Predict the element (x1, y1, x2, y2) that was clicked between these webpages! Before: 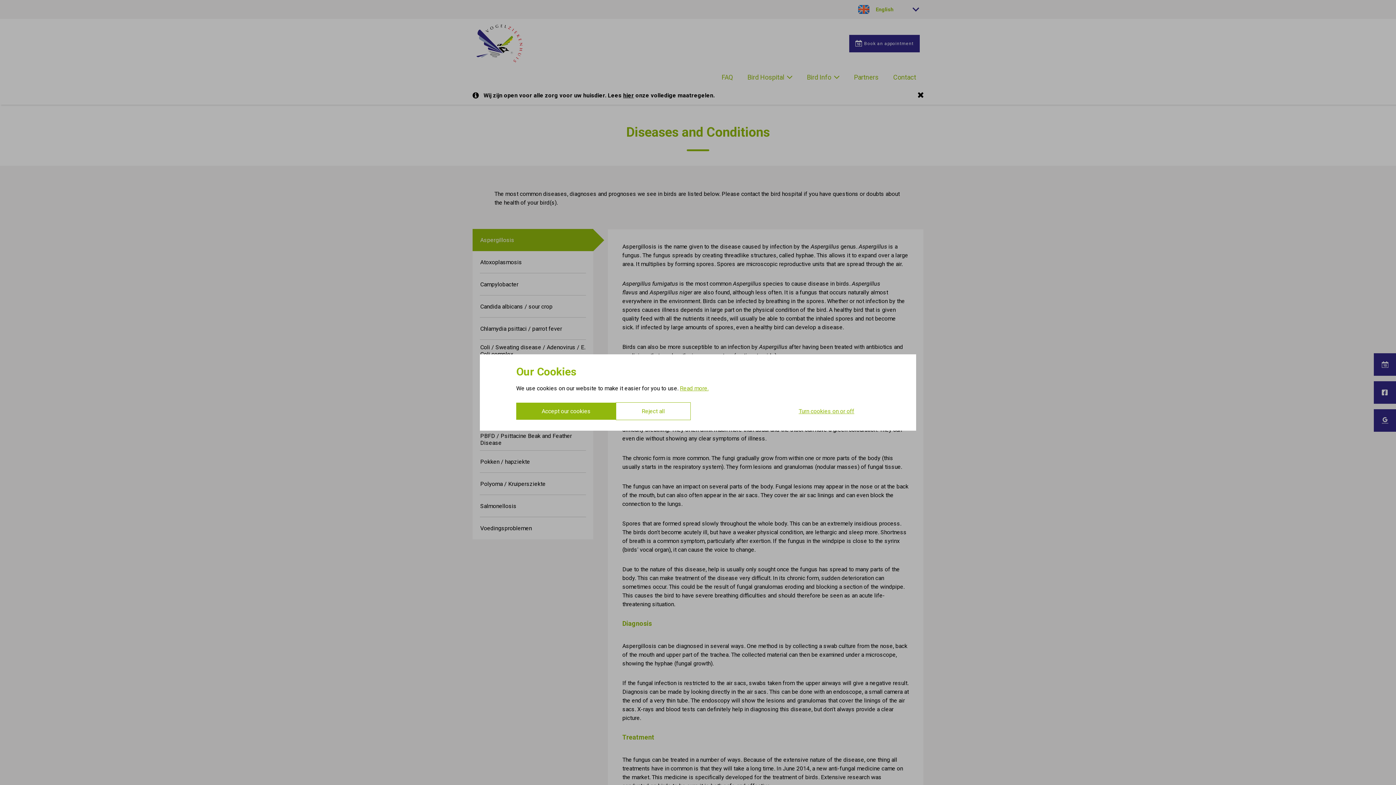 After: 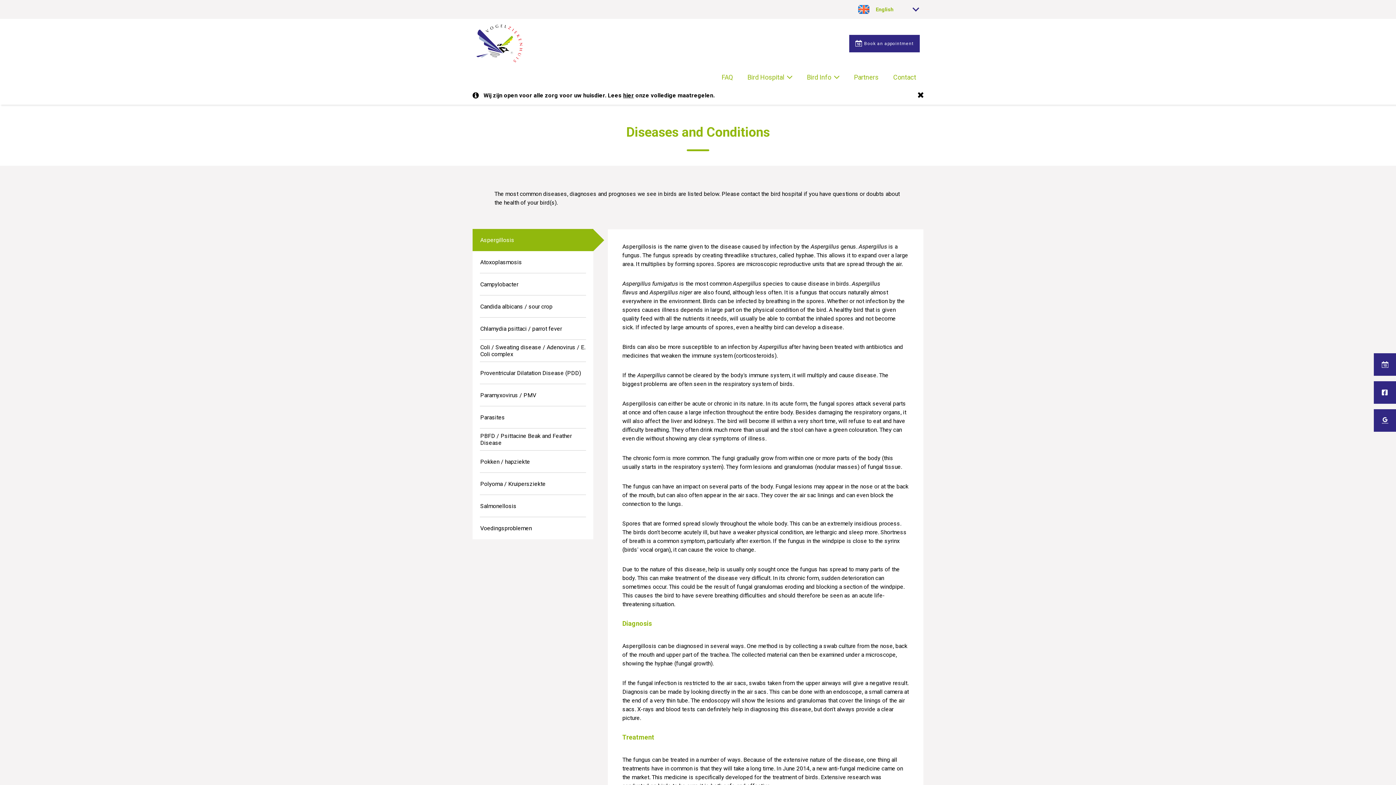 Action: bbox: (616, 402, 690, 420) label: Reject all